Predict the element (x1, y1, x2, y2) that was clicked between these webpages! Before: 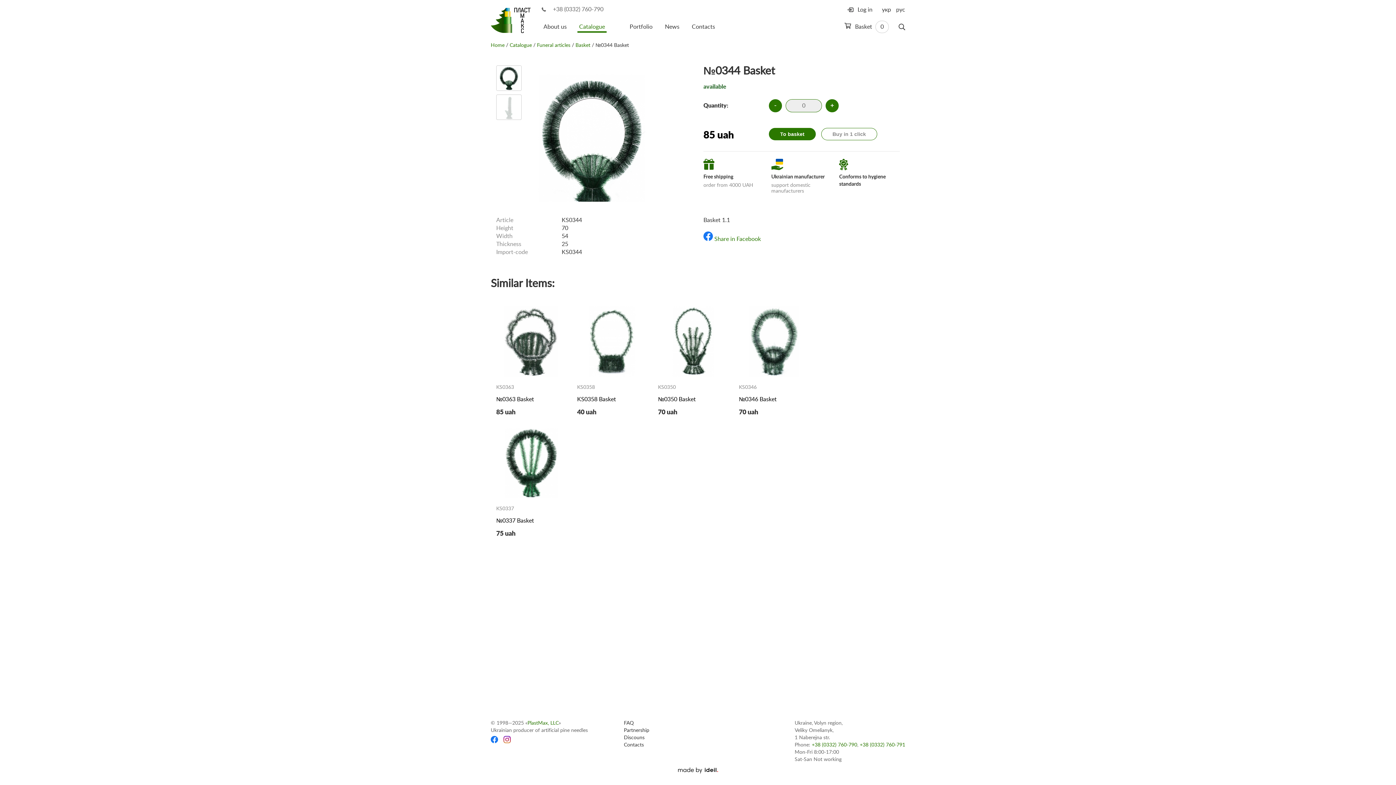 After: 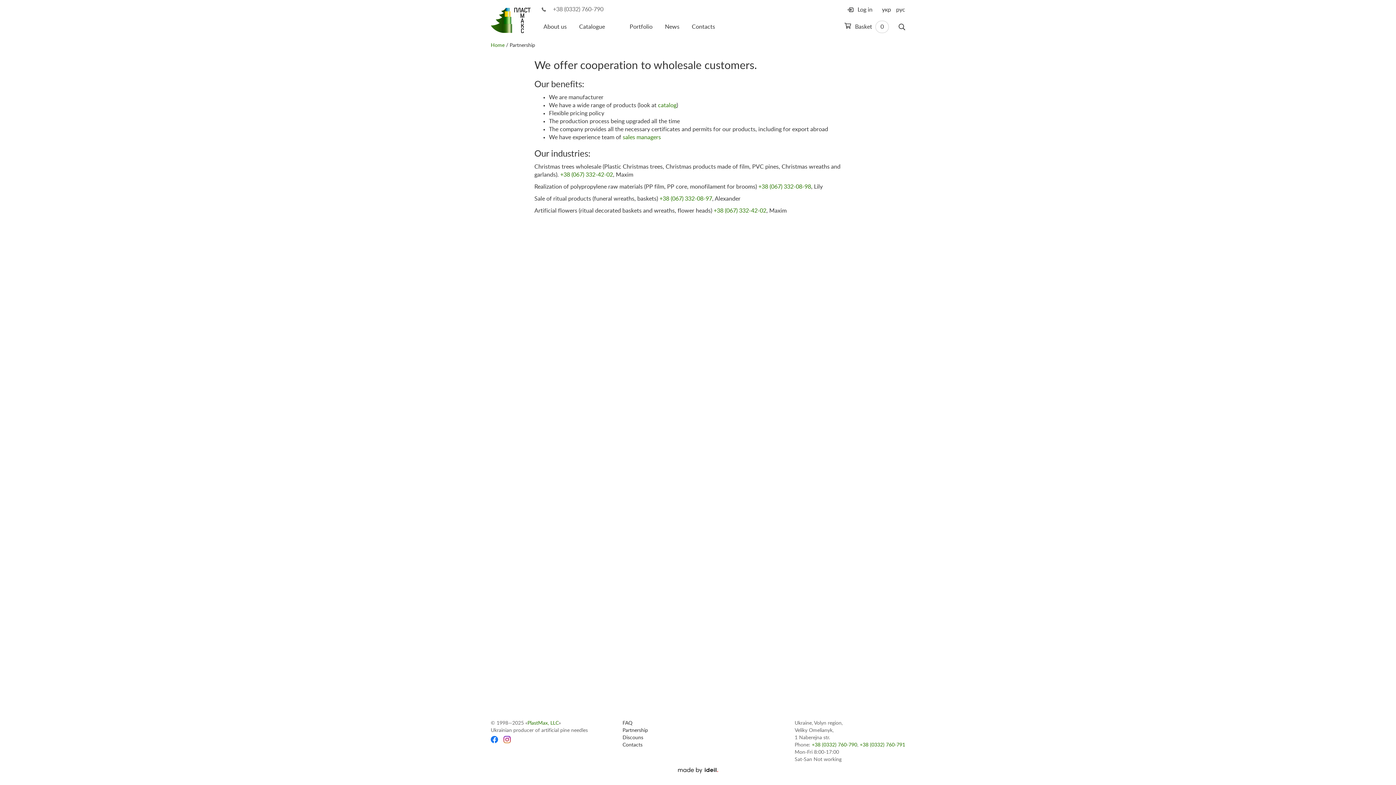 Action: bbox: (624, 728, 649, 733) label: Partnership